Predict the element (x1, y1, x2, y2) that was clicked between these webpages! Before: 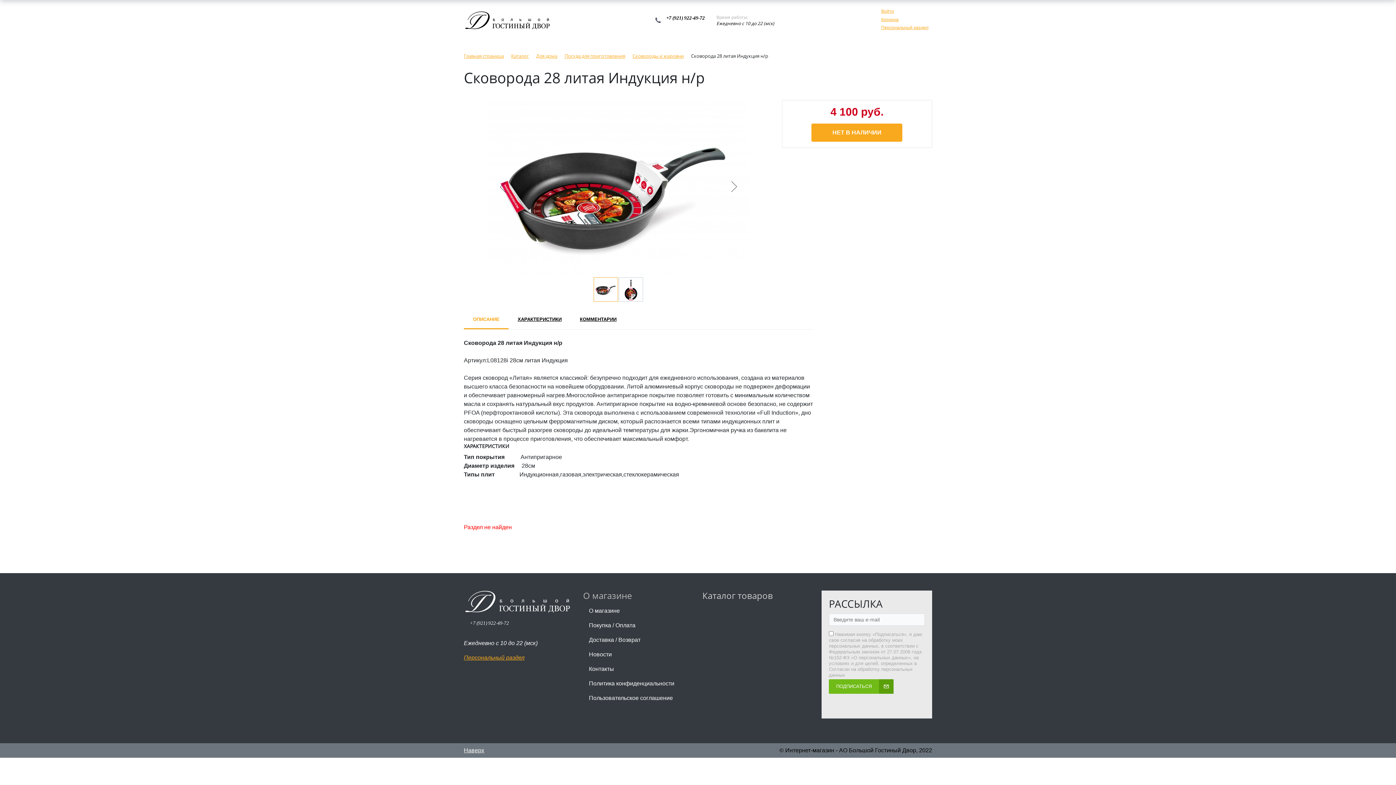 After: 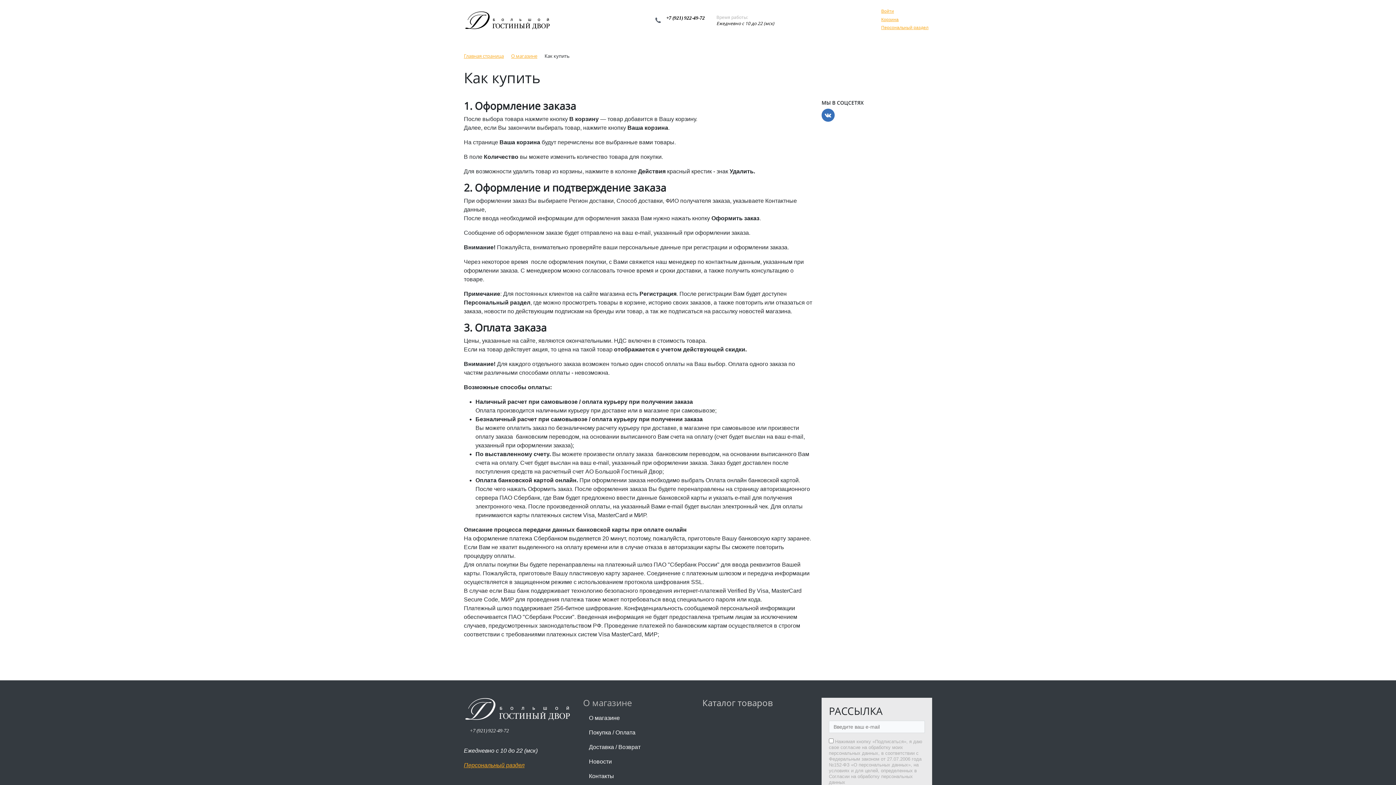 Action: bbox: (583, 618, 693, 632) label: Покупка / Оплата